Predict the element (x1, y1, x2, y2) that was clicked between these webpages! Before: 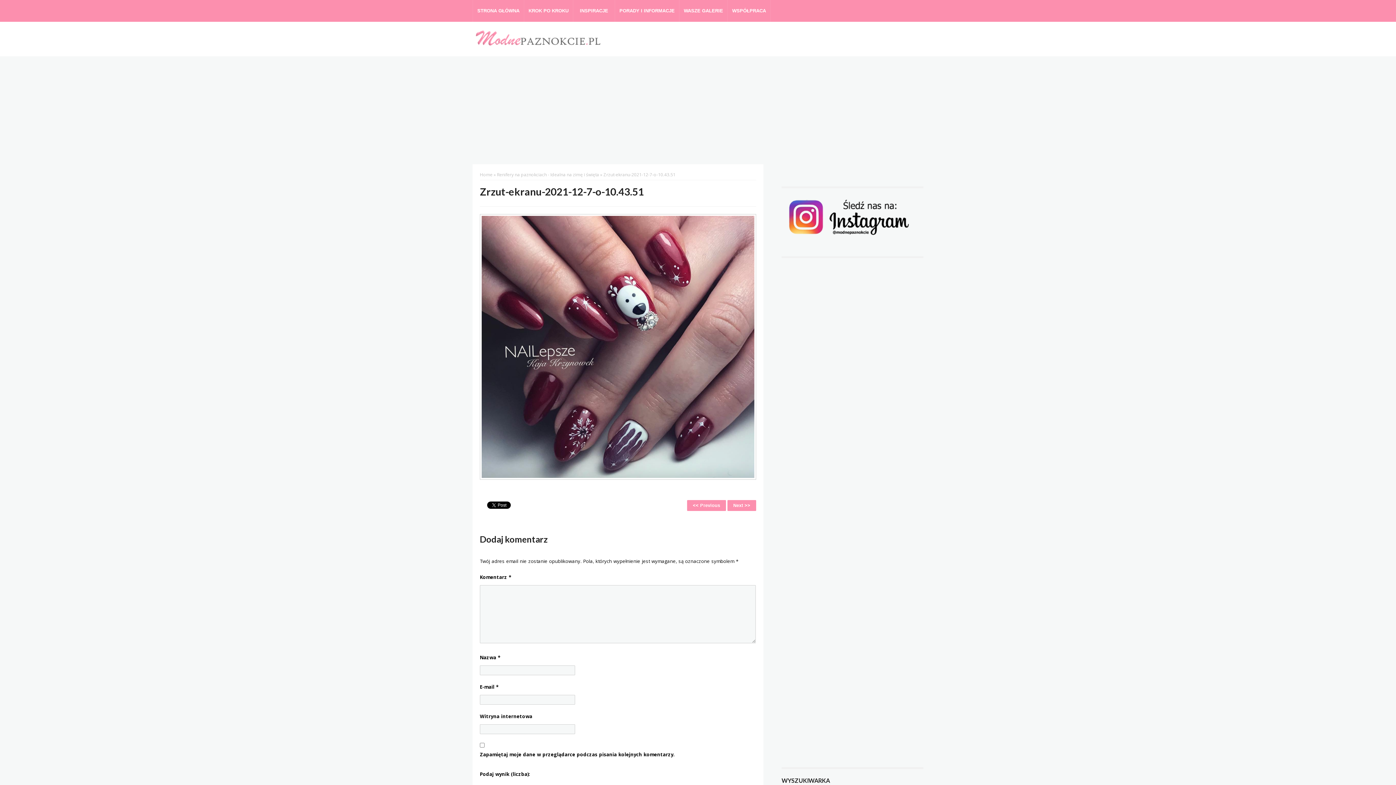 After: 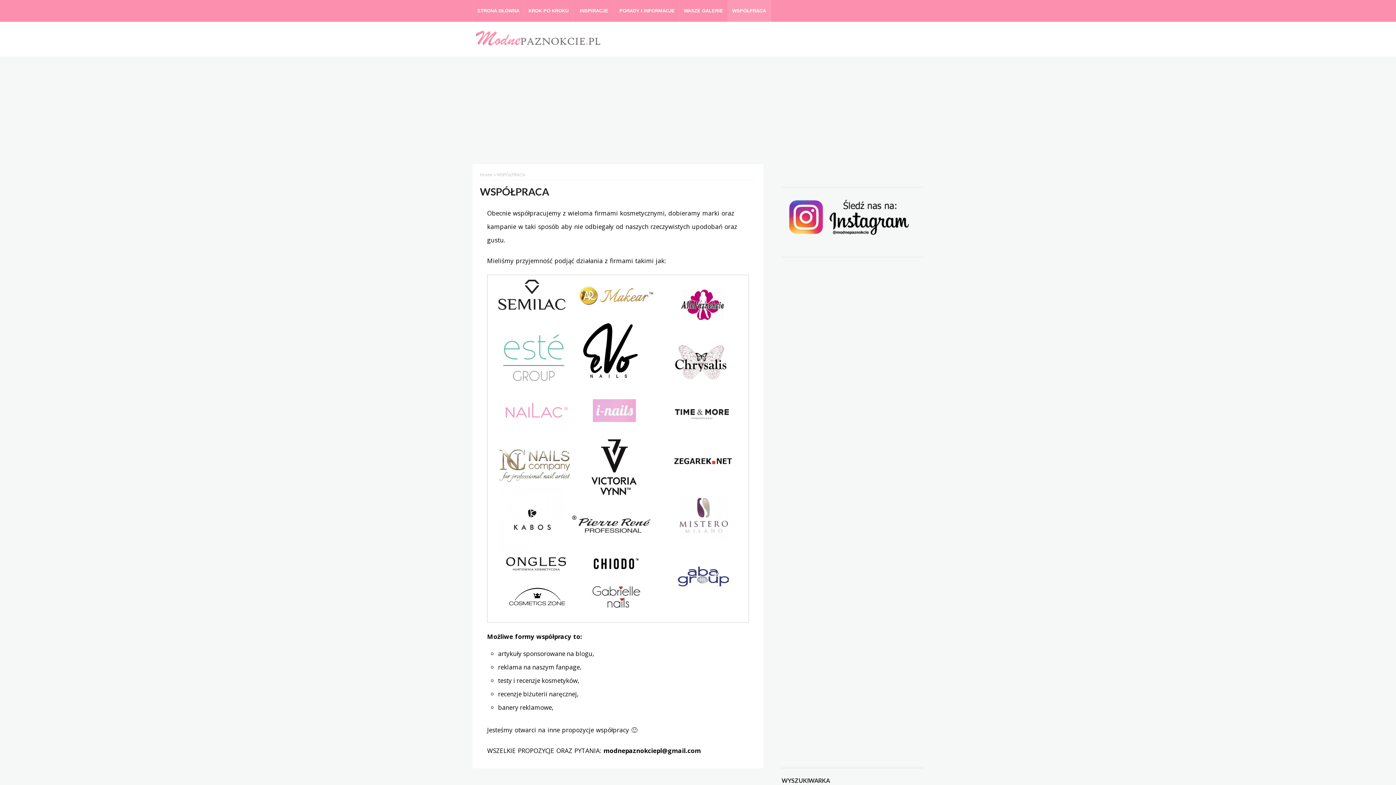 Action: bbox: (728, 0, 770, 21) label: WSPÓŁPRACA